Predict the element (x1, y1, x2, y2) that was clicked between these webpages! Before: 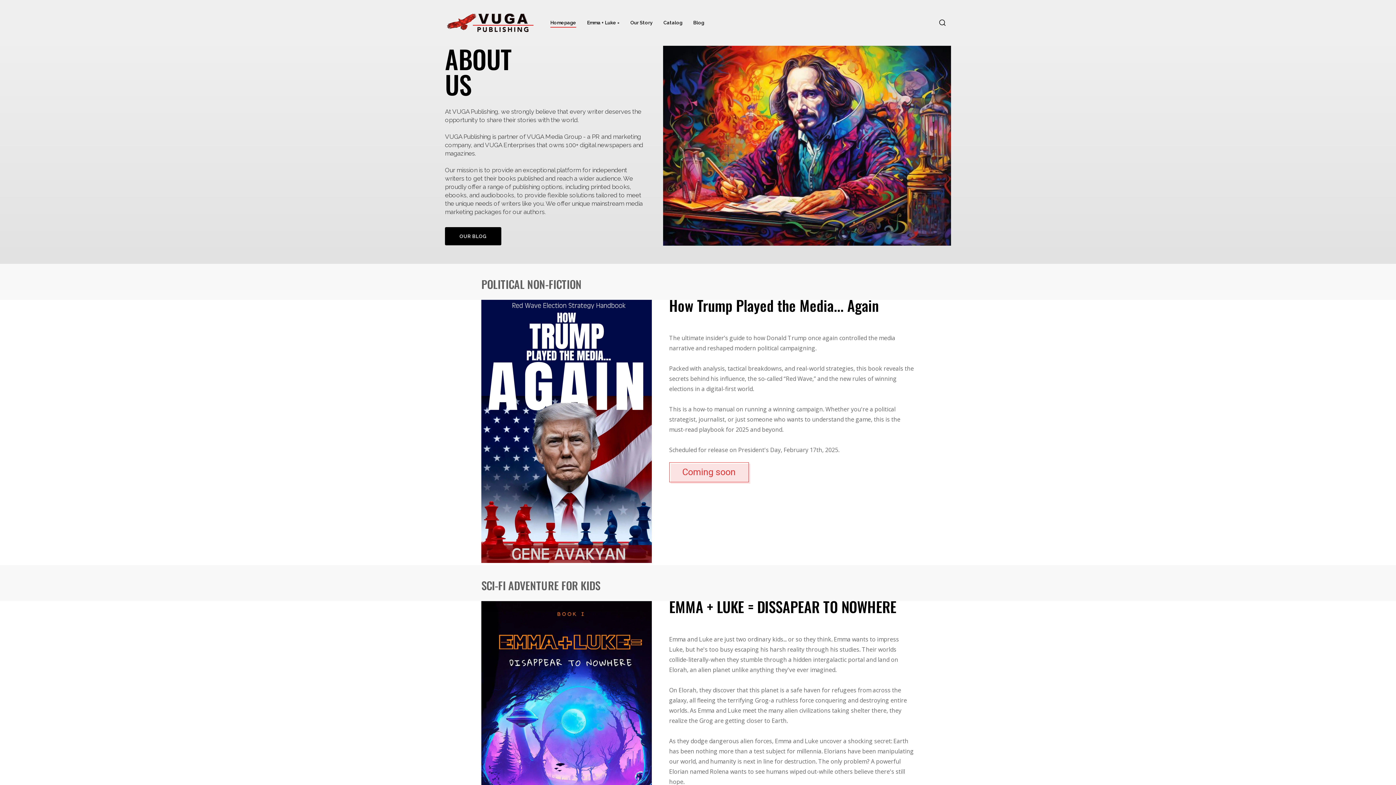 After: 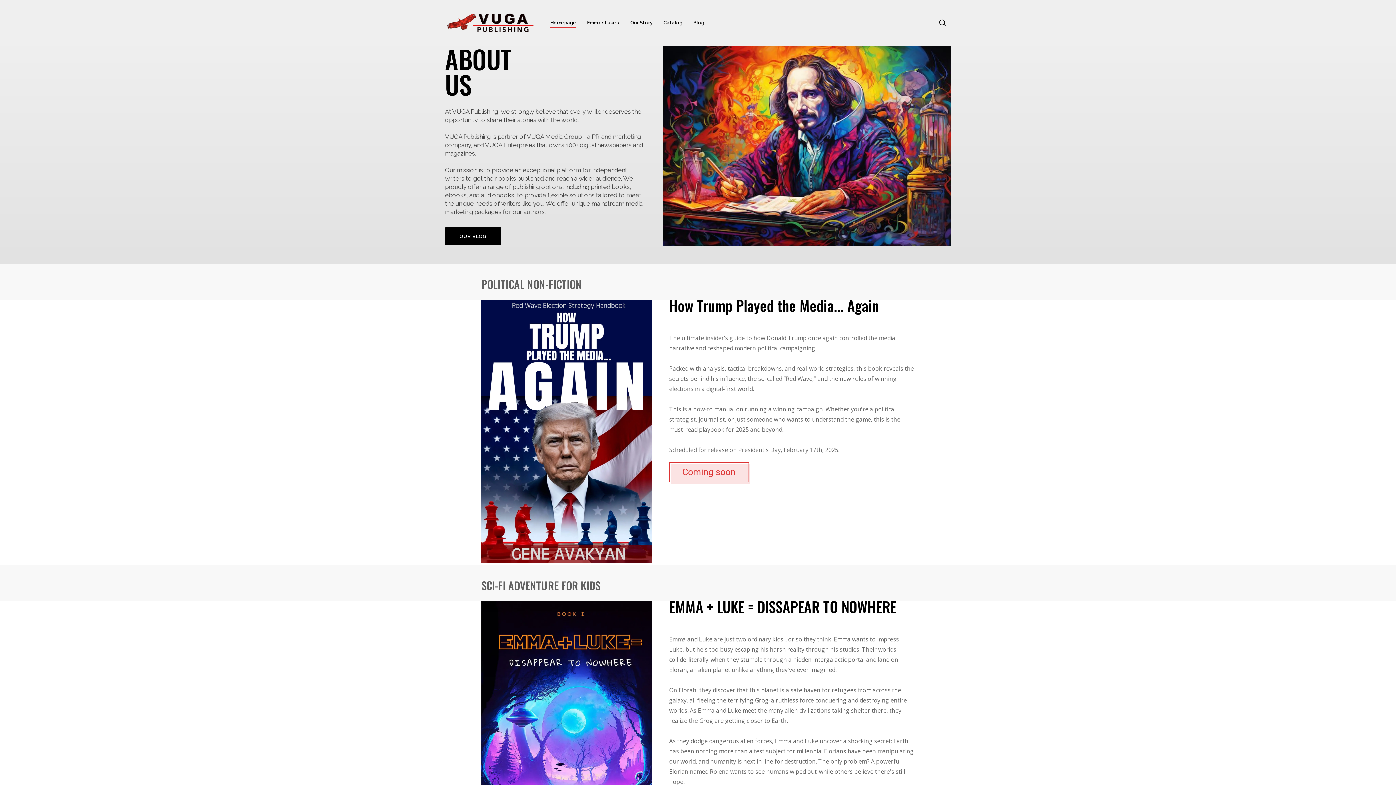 Action: bbox: (445, 10, 536, 34)